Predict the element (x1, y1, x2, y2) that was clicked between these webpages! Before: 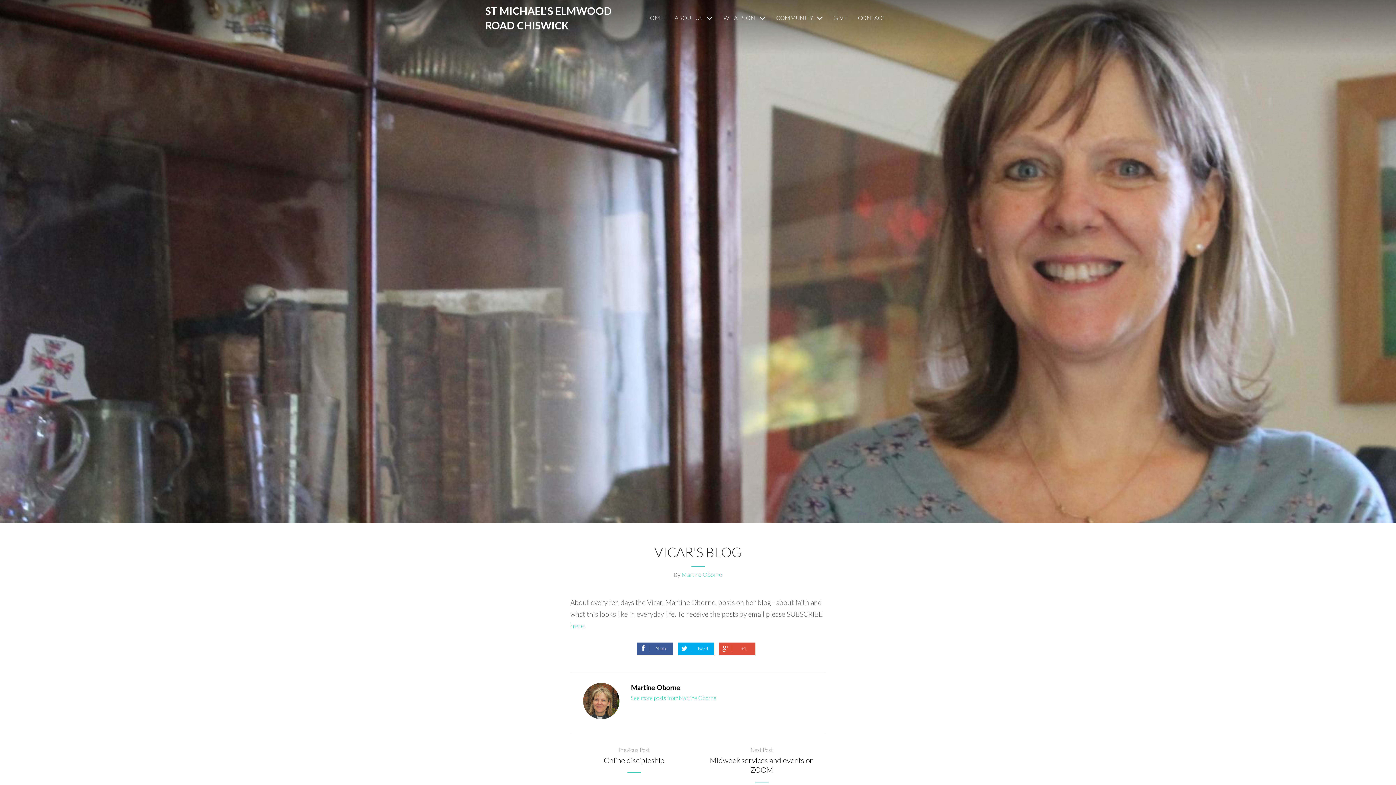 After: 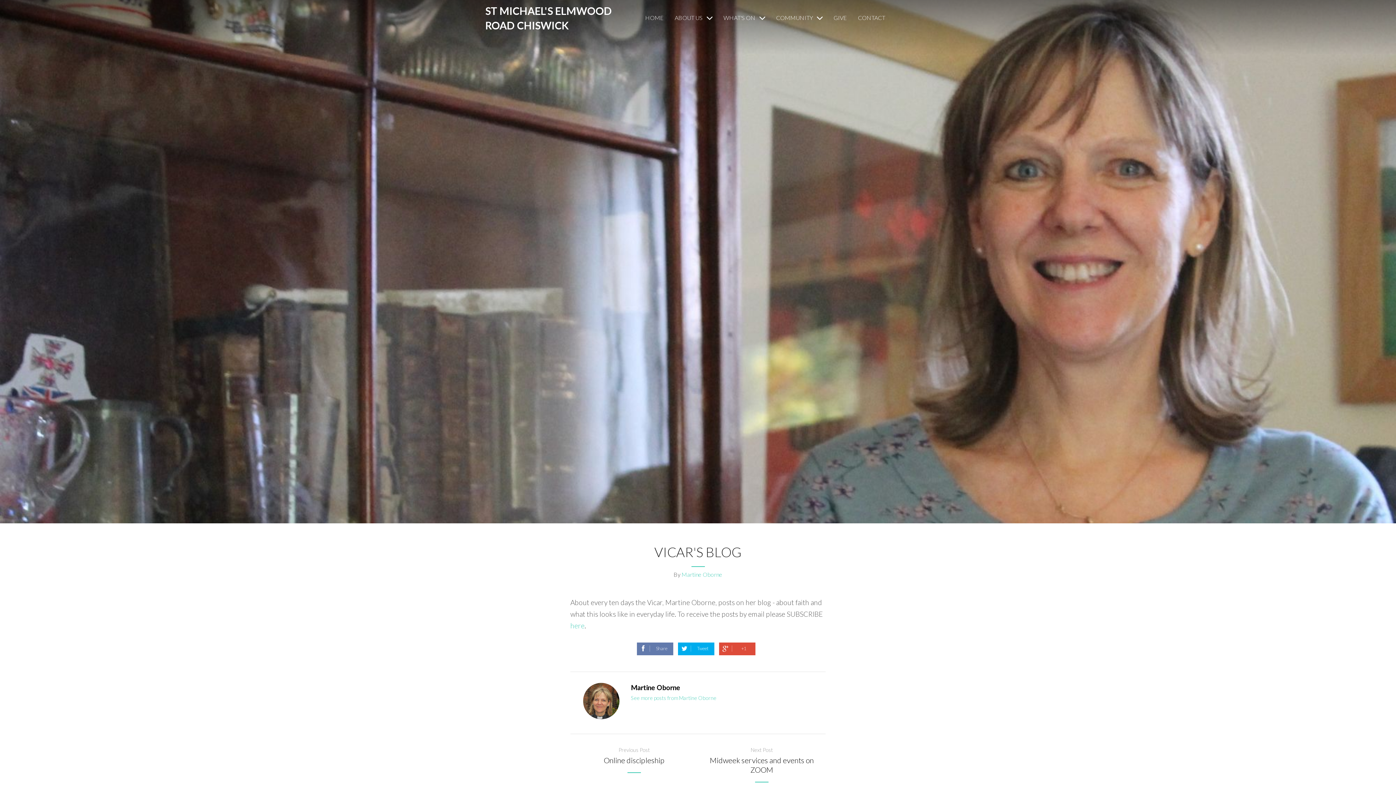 Action: bbox: (637, 642, 673, 655) label: Share